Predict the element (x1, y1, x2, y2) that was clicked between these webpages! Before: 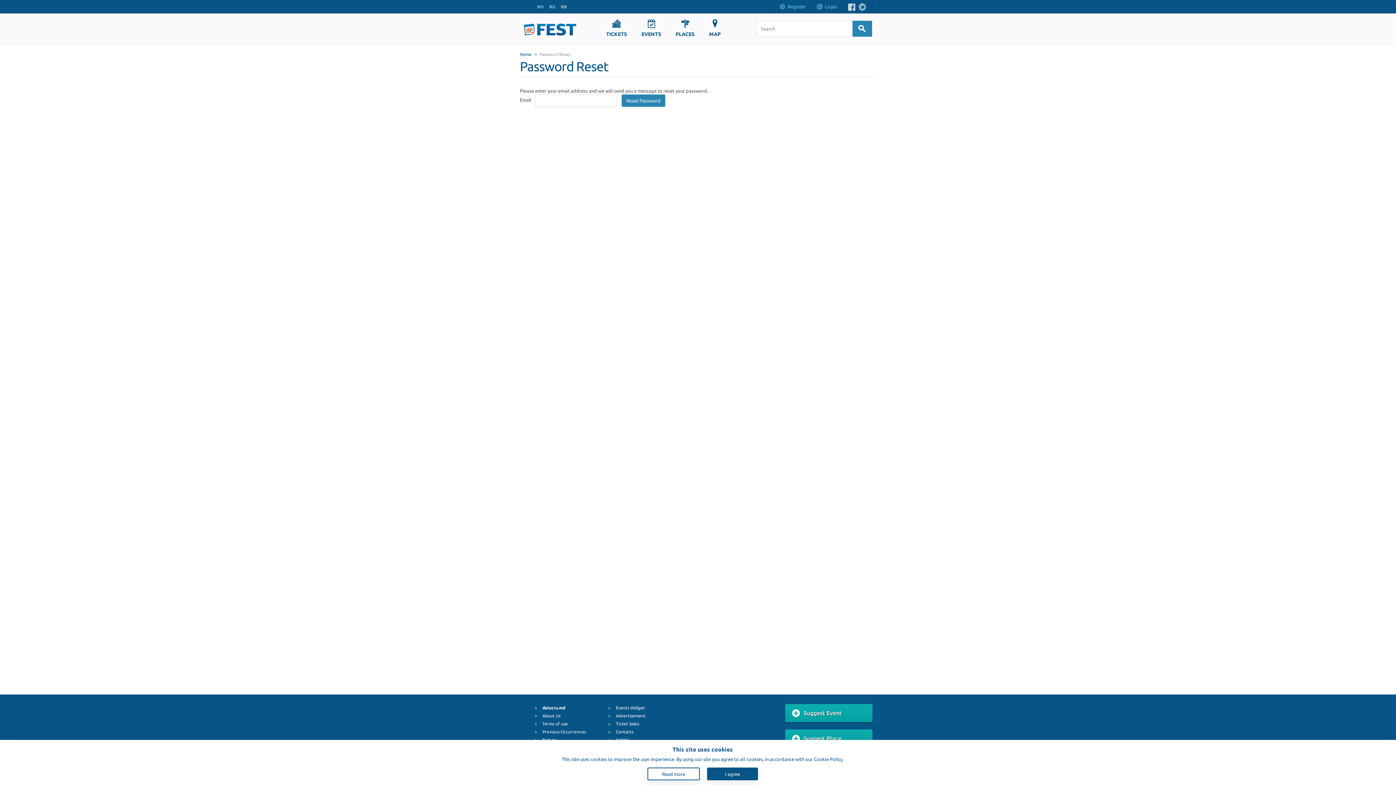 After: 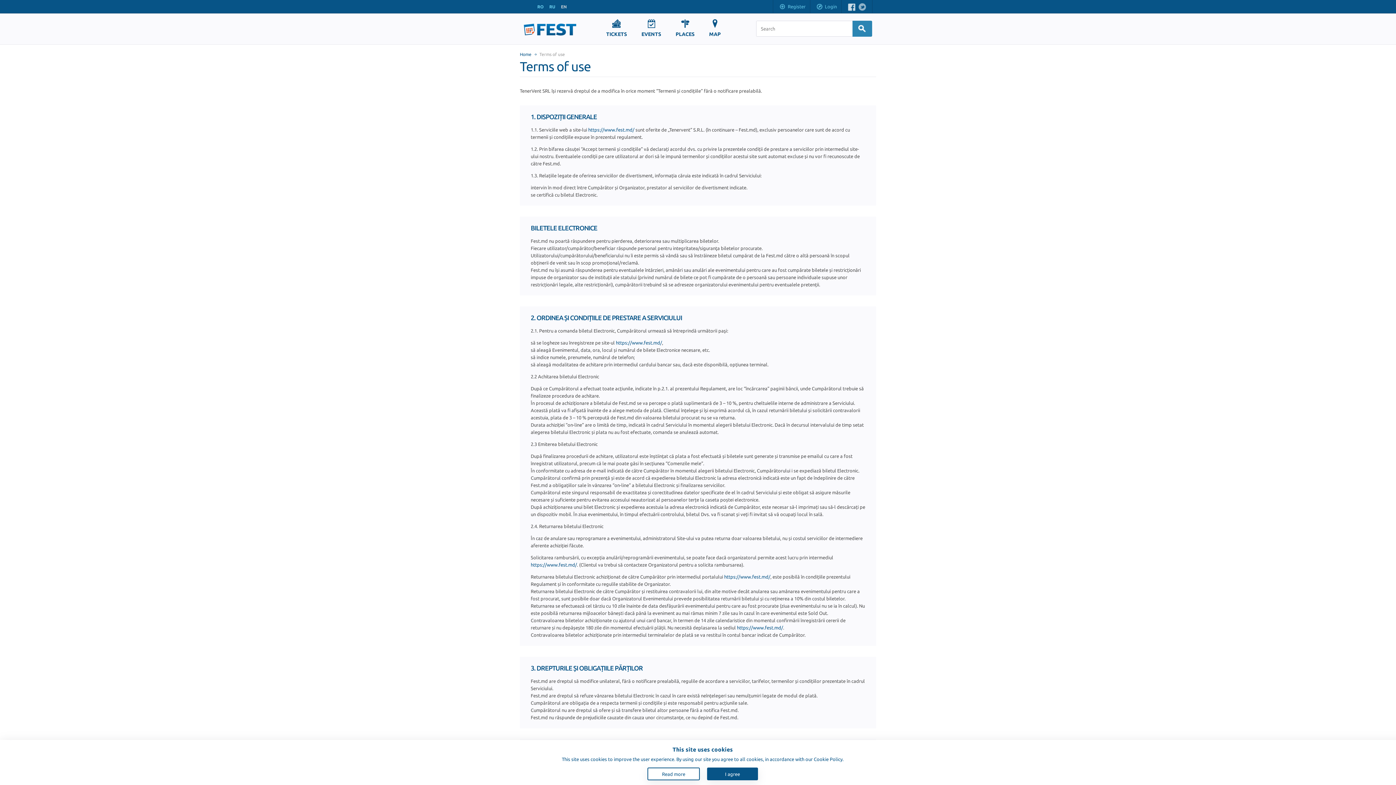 Action: label: Terms of use bbox: (542, 721, 568, 726)